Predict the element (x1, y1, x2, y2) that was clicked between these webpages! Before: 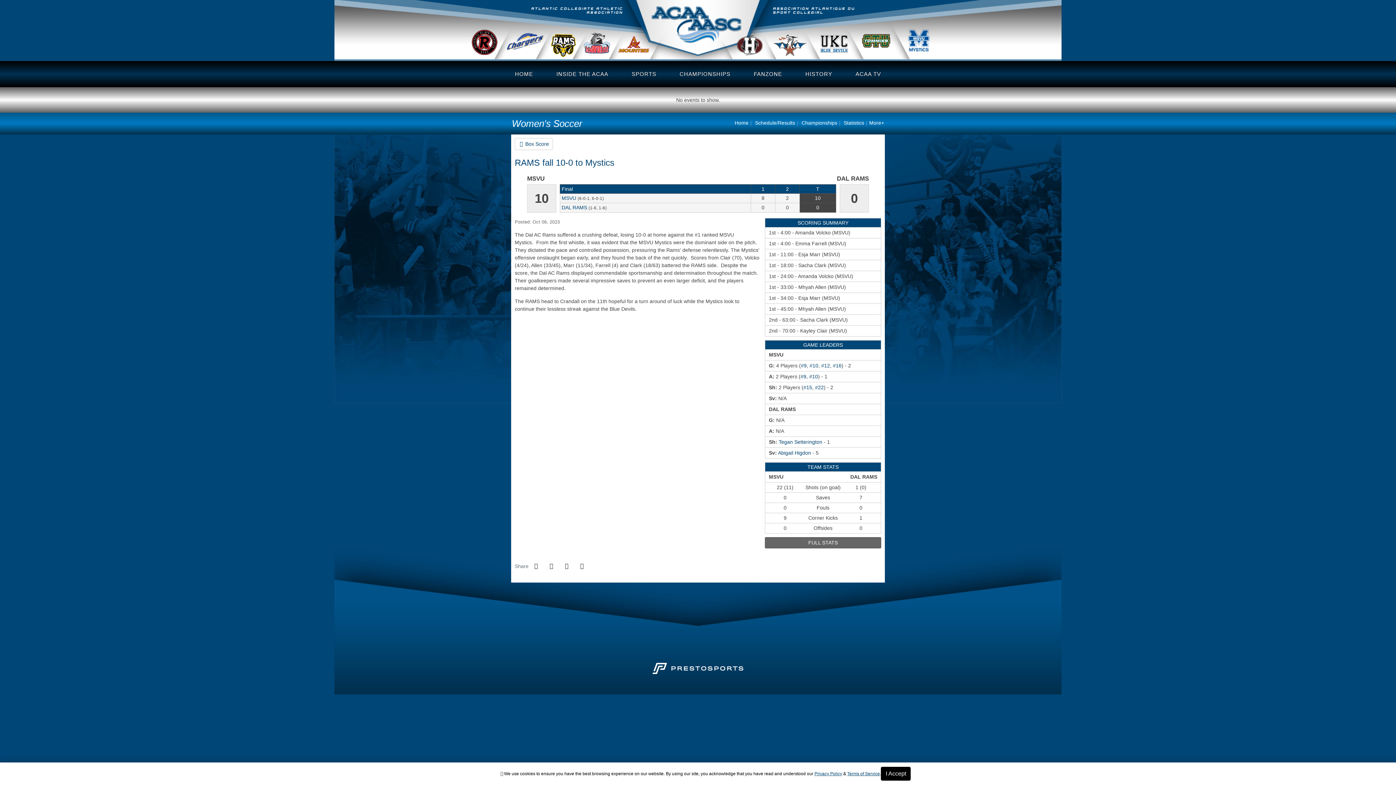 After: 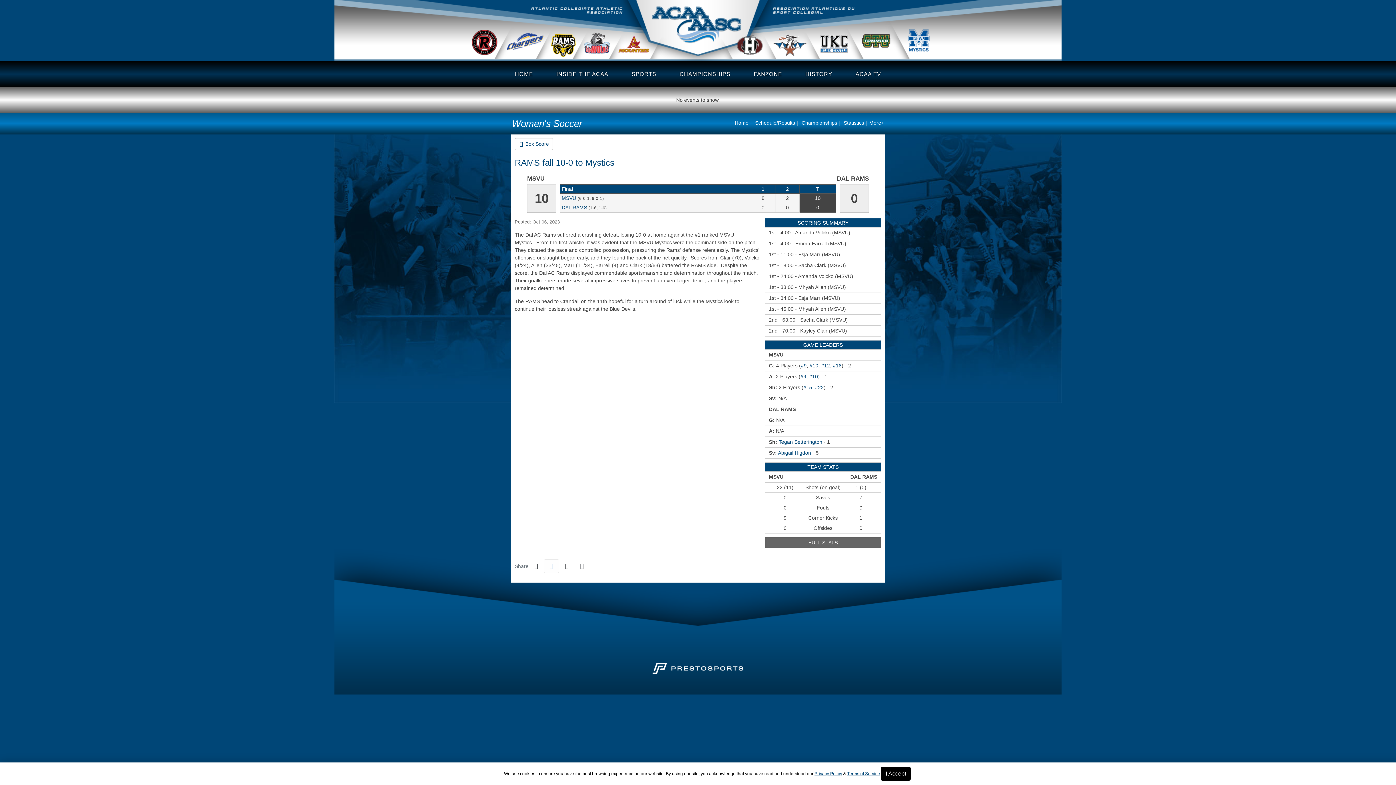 Action: bbox: (544, 559, 559, 573) label: Share this page on Twitter